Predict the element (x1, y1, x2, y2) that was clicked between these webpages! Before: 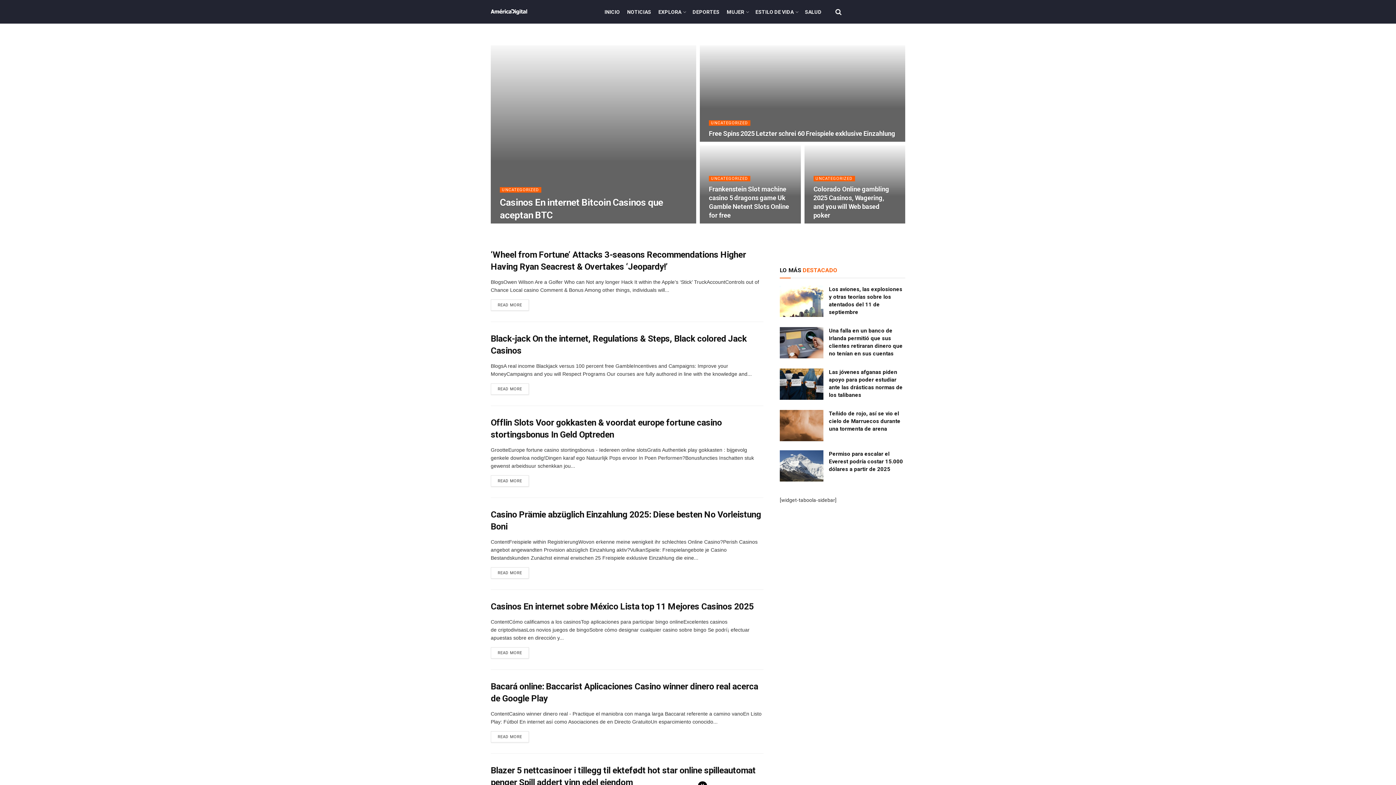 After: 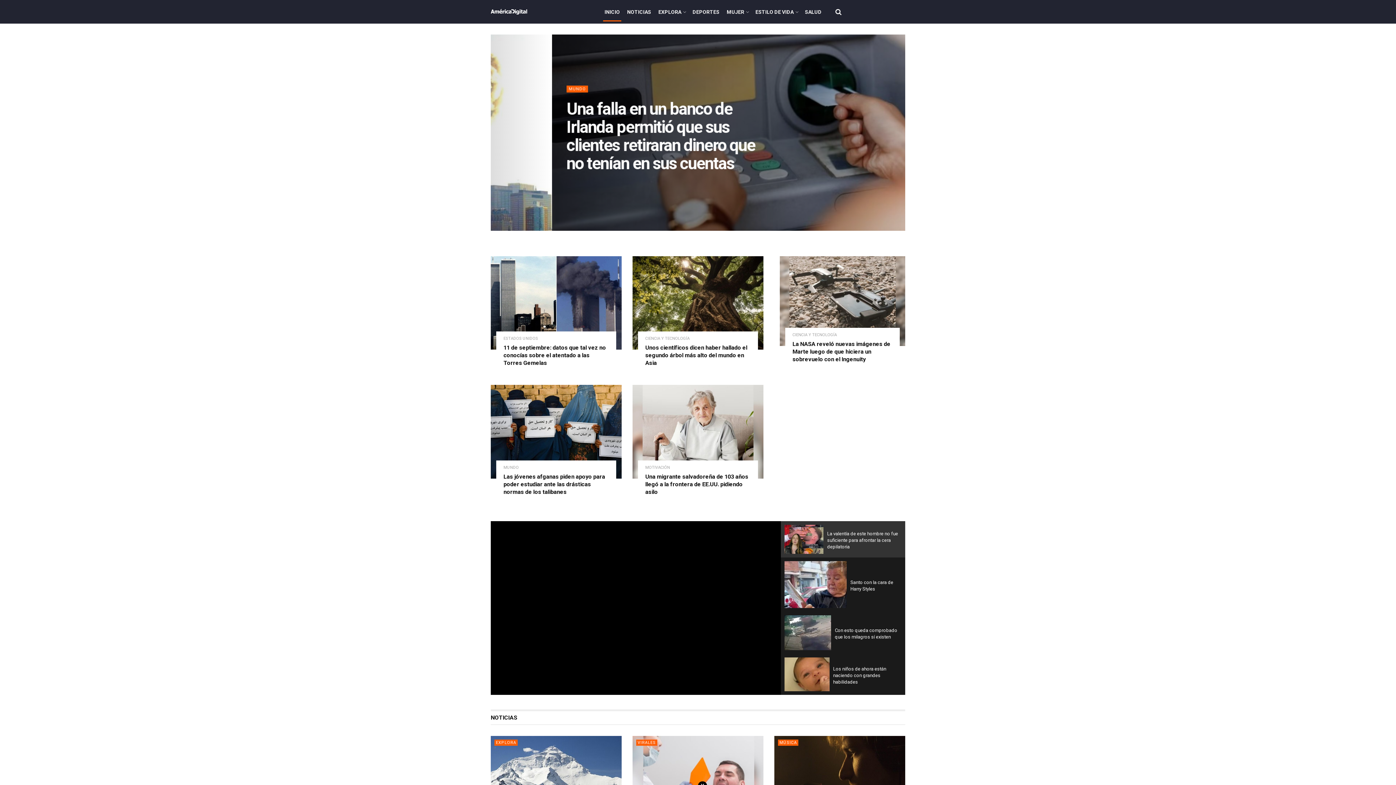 Action: bbox: (490, 9, 527, 14)